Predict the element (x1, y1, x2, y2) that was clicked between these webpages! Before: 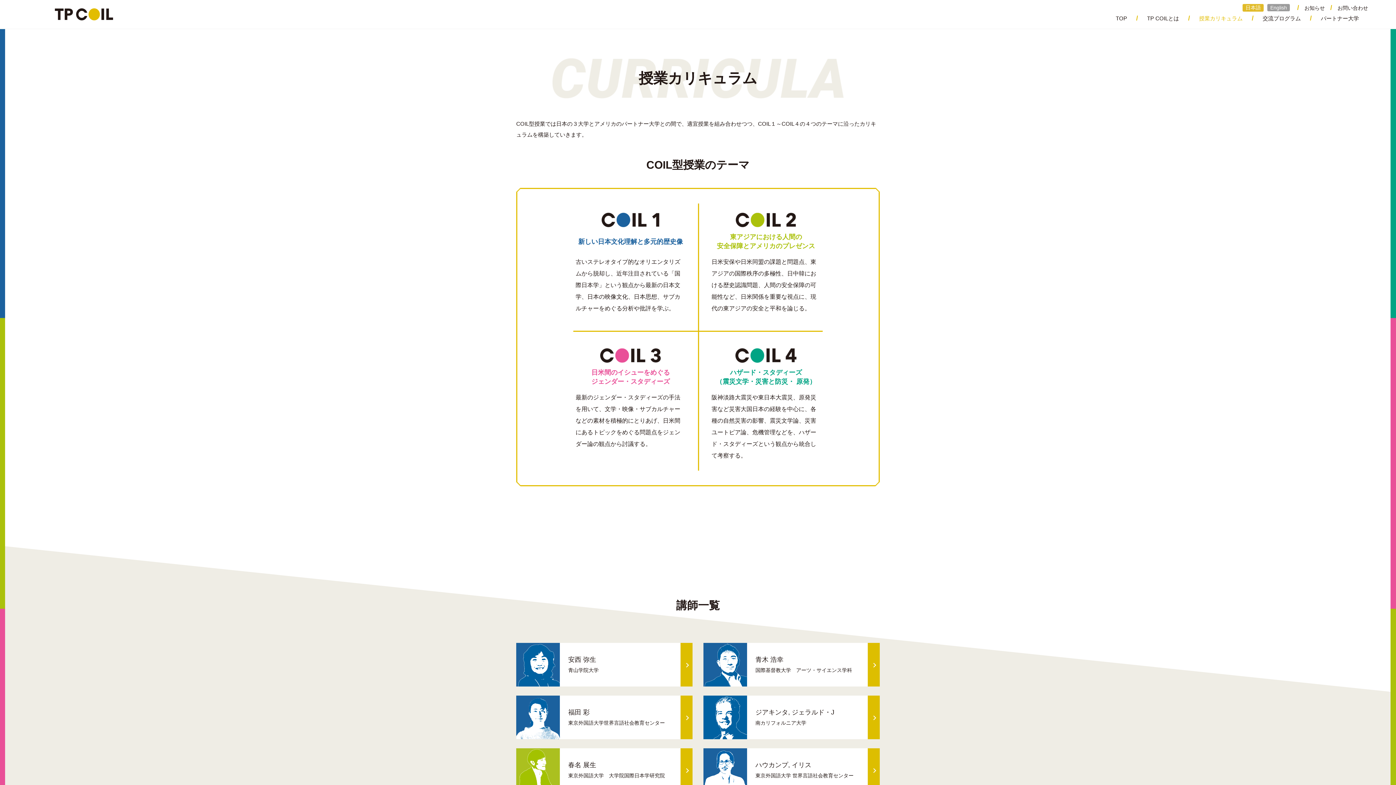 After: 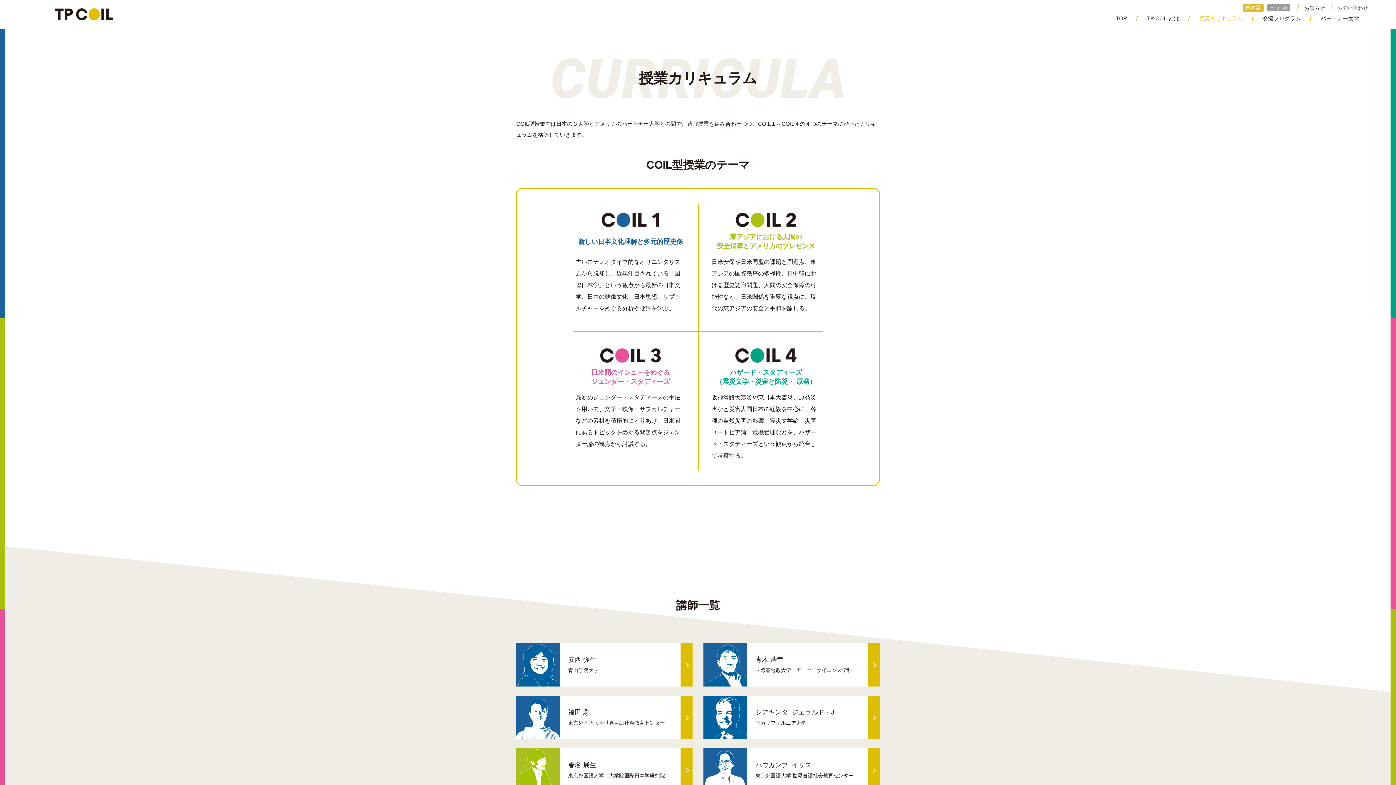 Action: label: お問い合わせ bbox: (1325, 4, 1368, 11)